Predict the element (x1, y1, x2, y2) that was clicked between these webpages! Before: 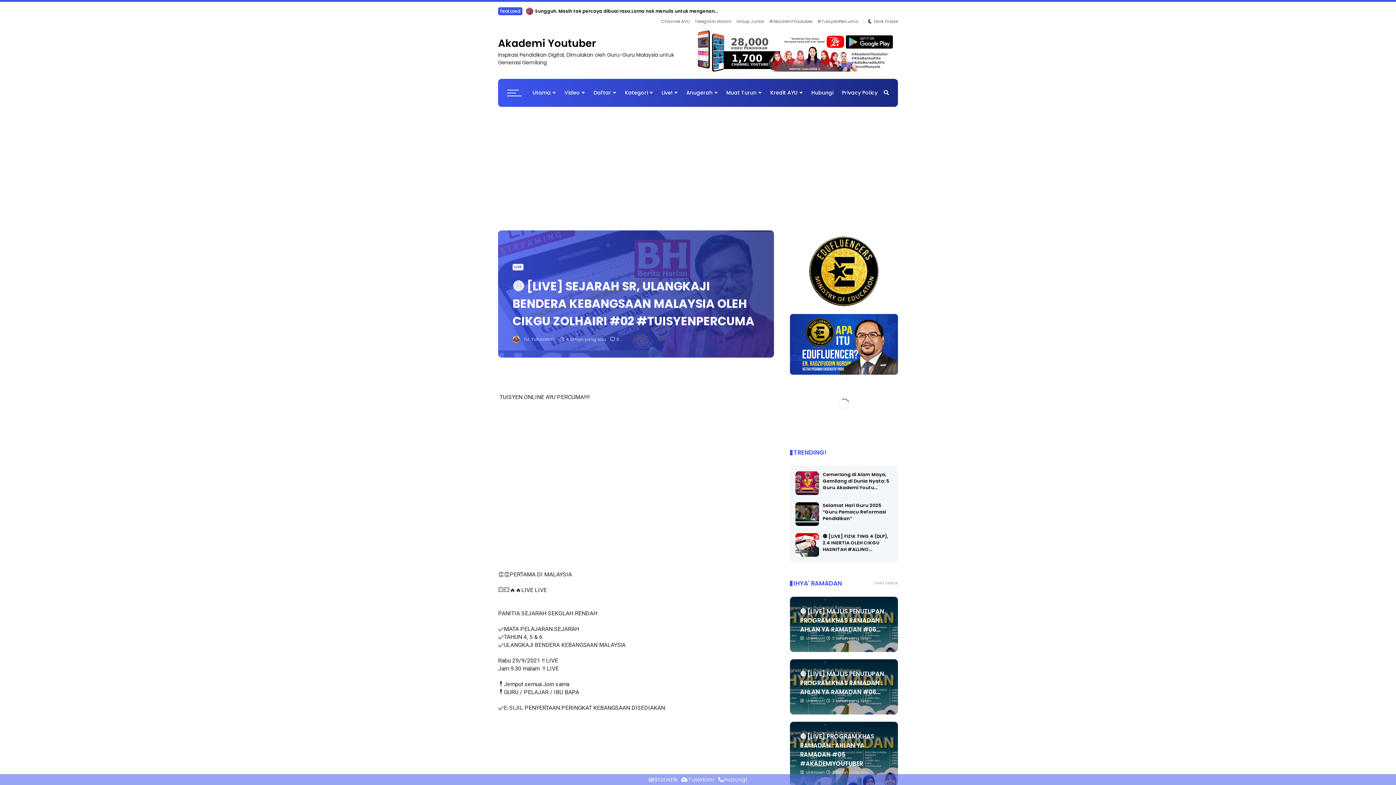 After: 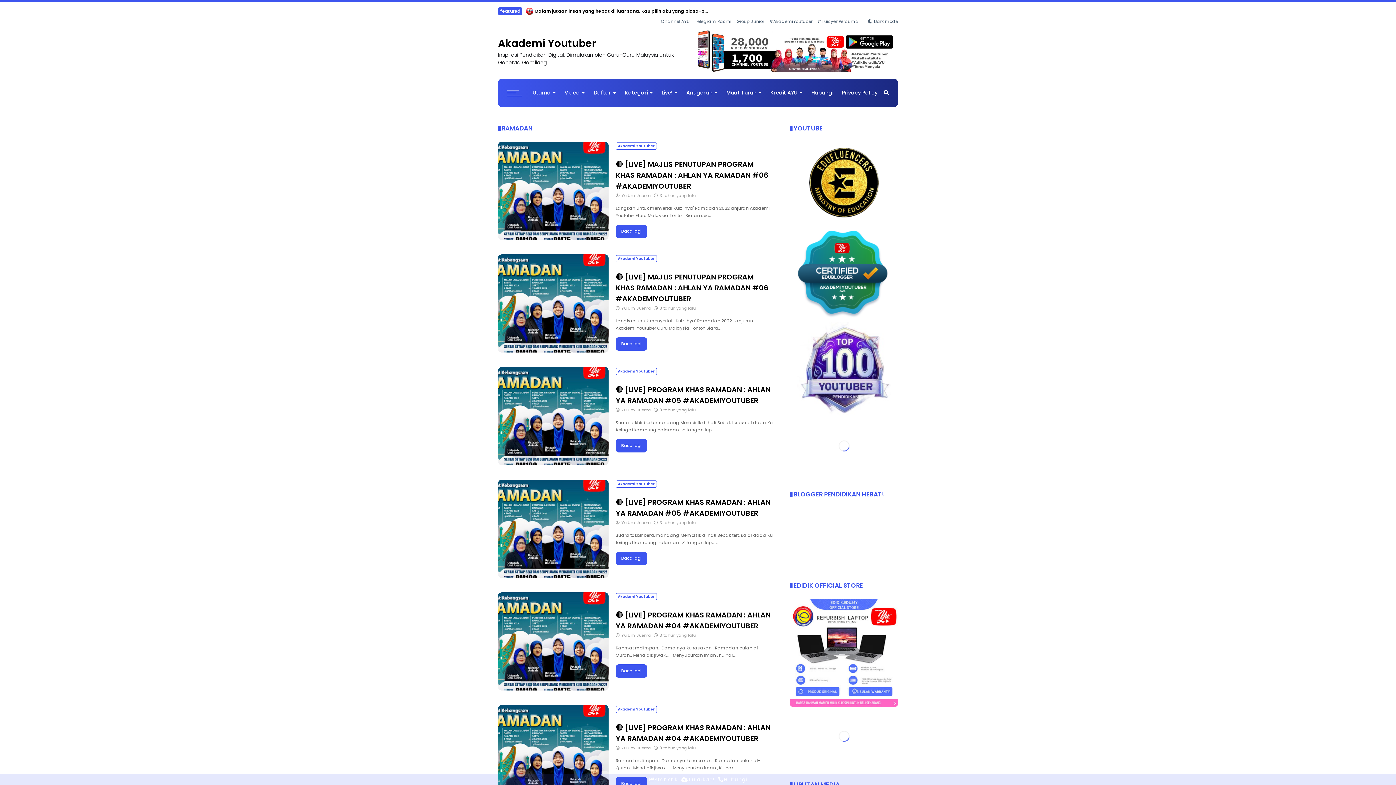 Action: bbox: (874, 579, 898, 588) label: LIHAT SEMUA